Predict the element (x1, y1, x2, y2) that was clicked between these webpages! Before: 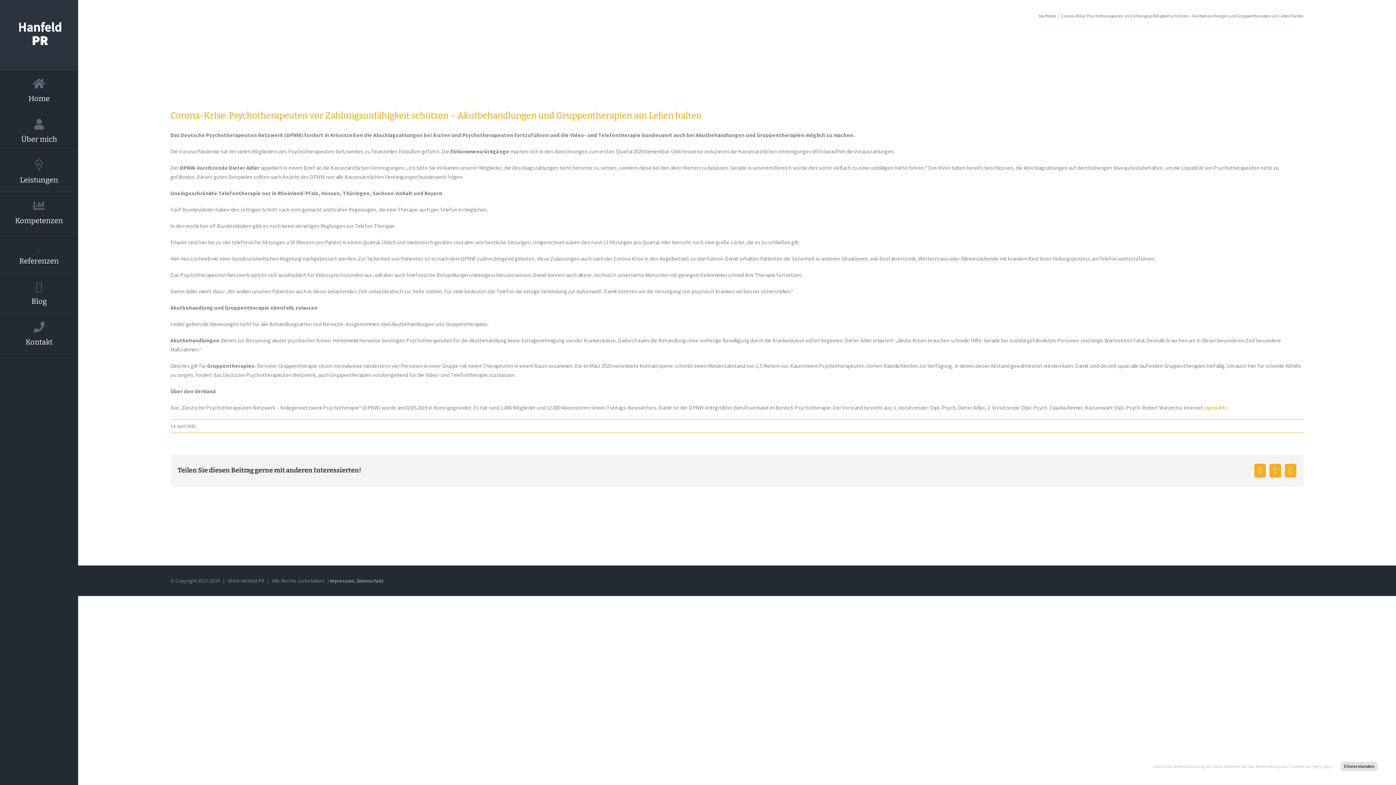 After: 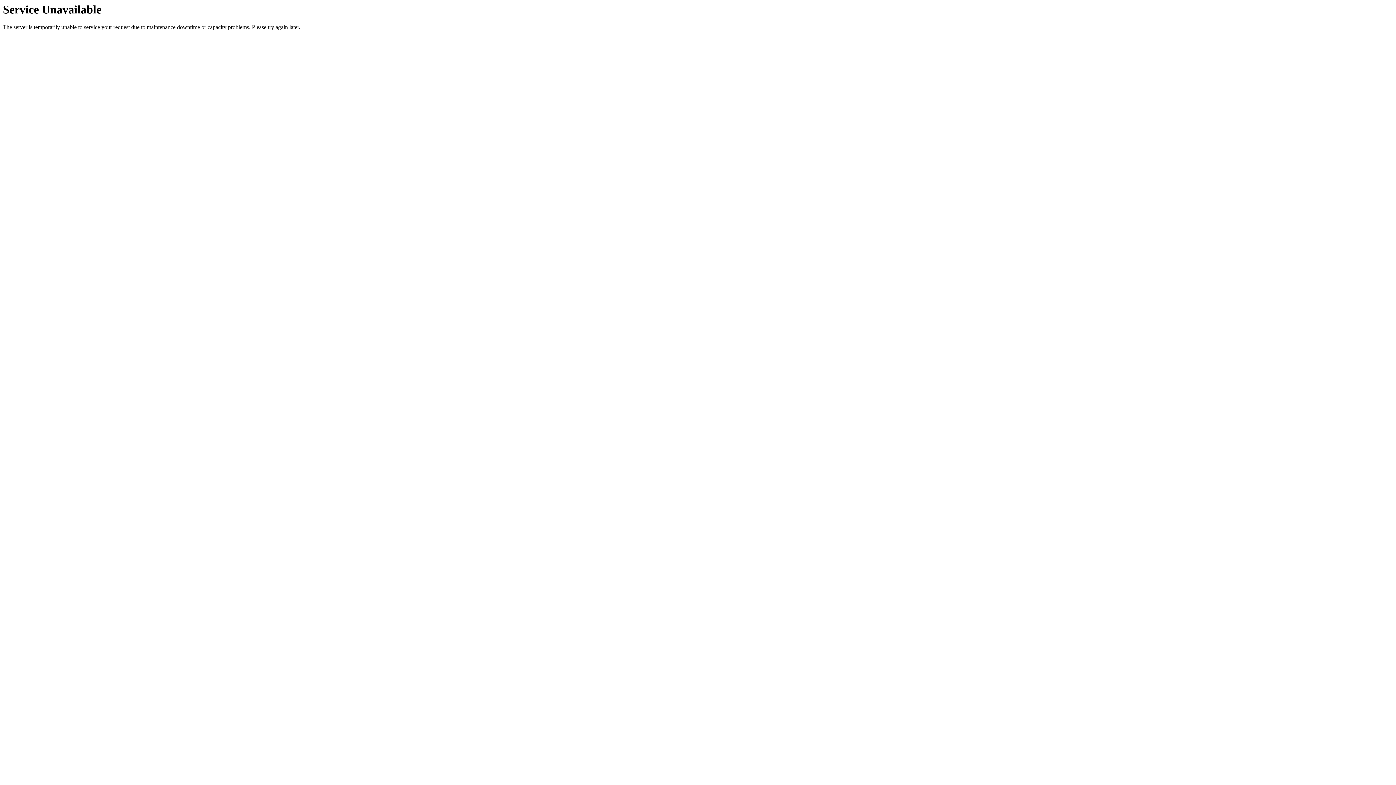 Action: label: Blog bbox: (0, 273, 78, 313)